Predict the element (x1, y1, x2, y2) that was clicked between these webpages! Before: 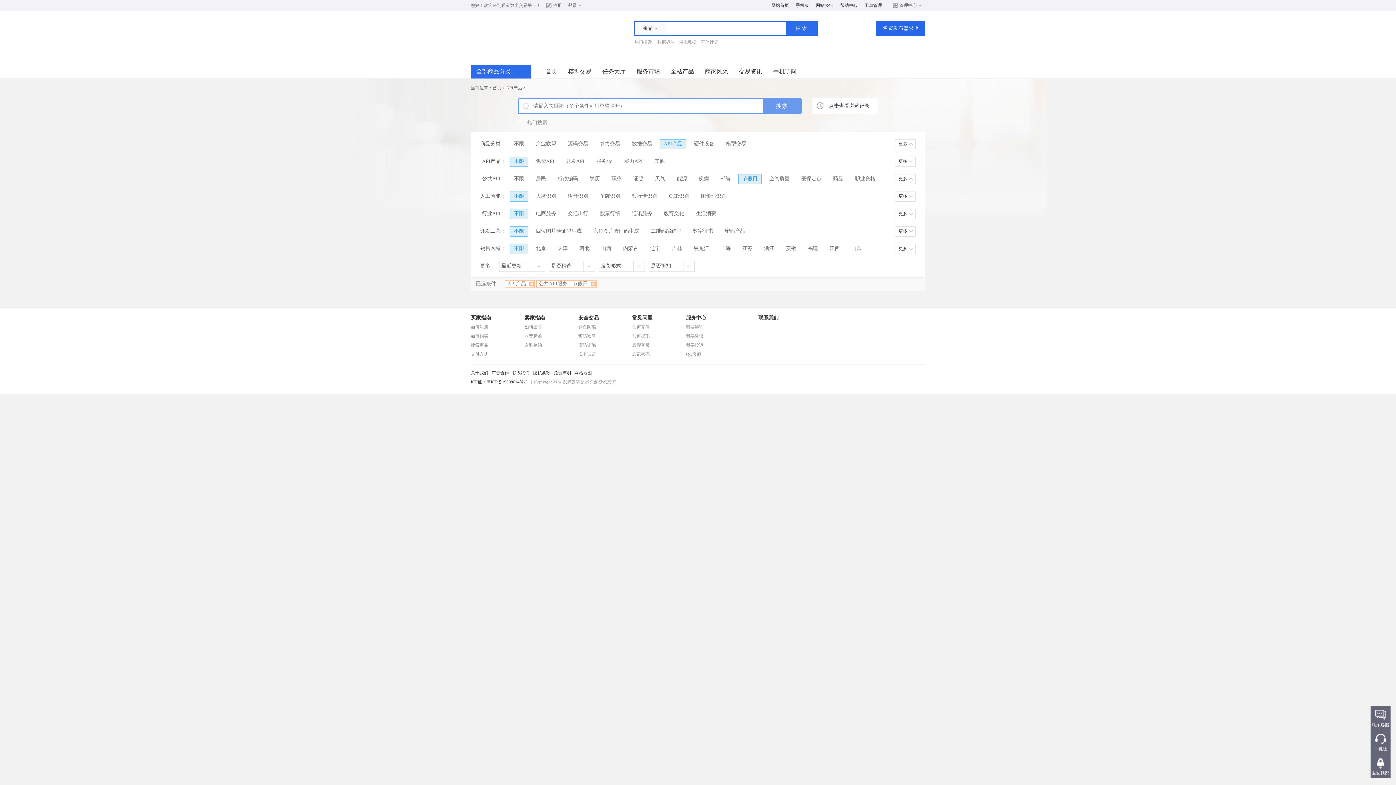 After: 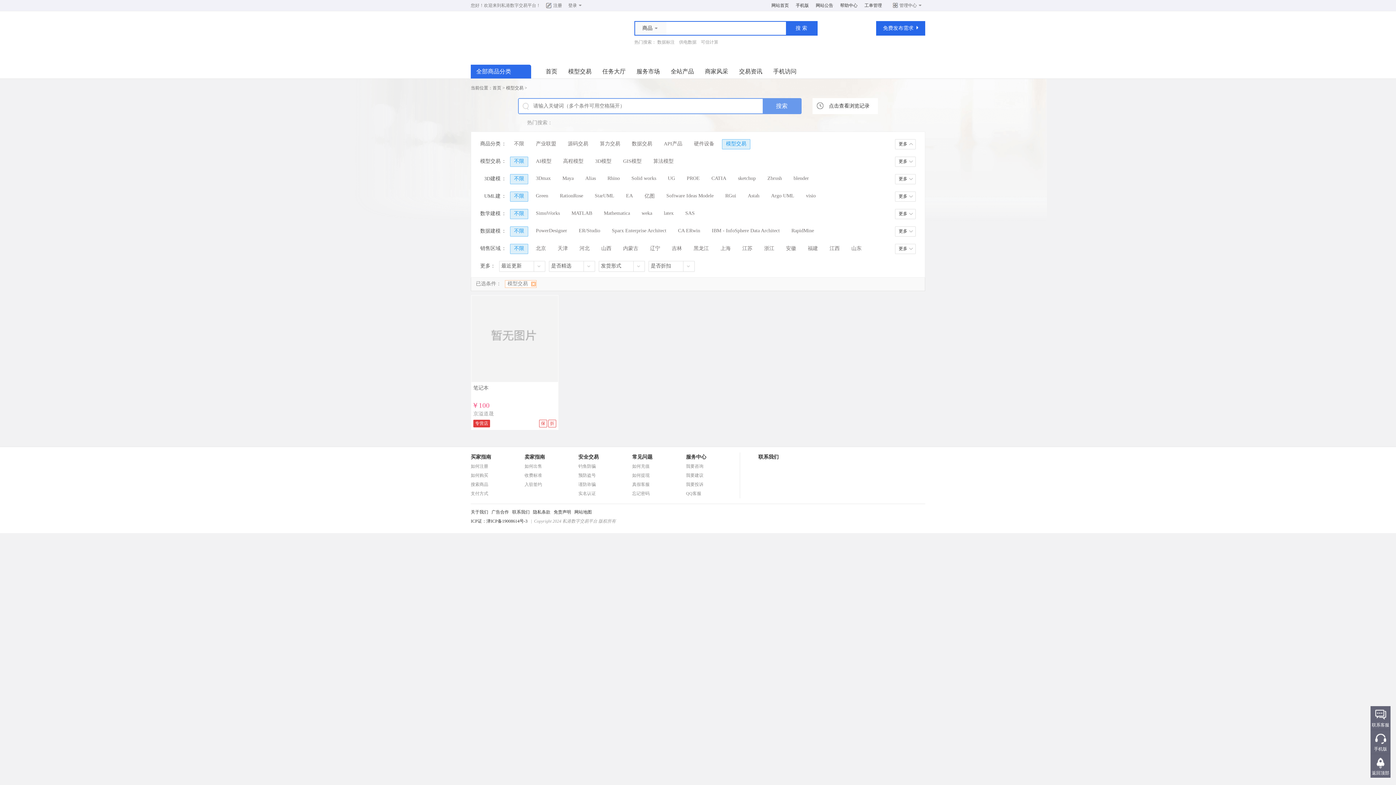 Action: label: 模型交易 bbox: (722, 139, 750, 149)